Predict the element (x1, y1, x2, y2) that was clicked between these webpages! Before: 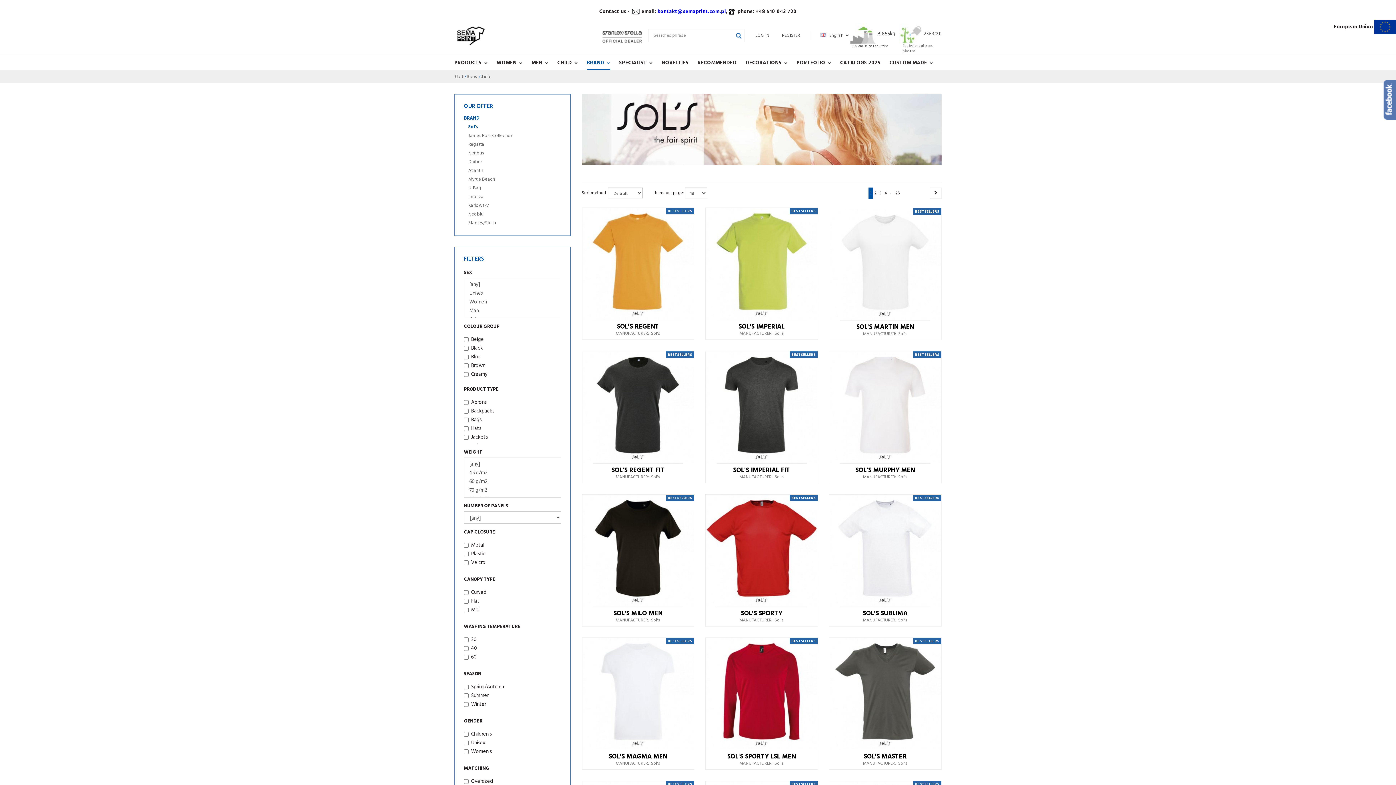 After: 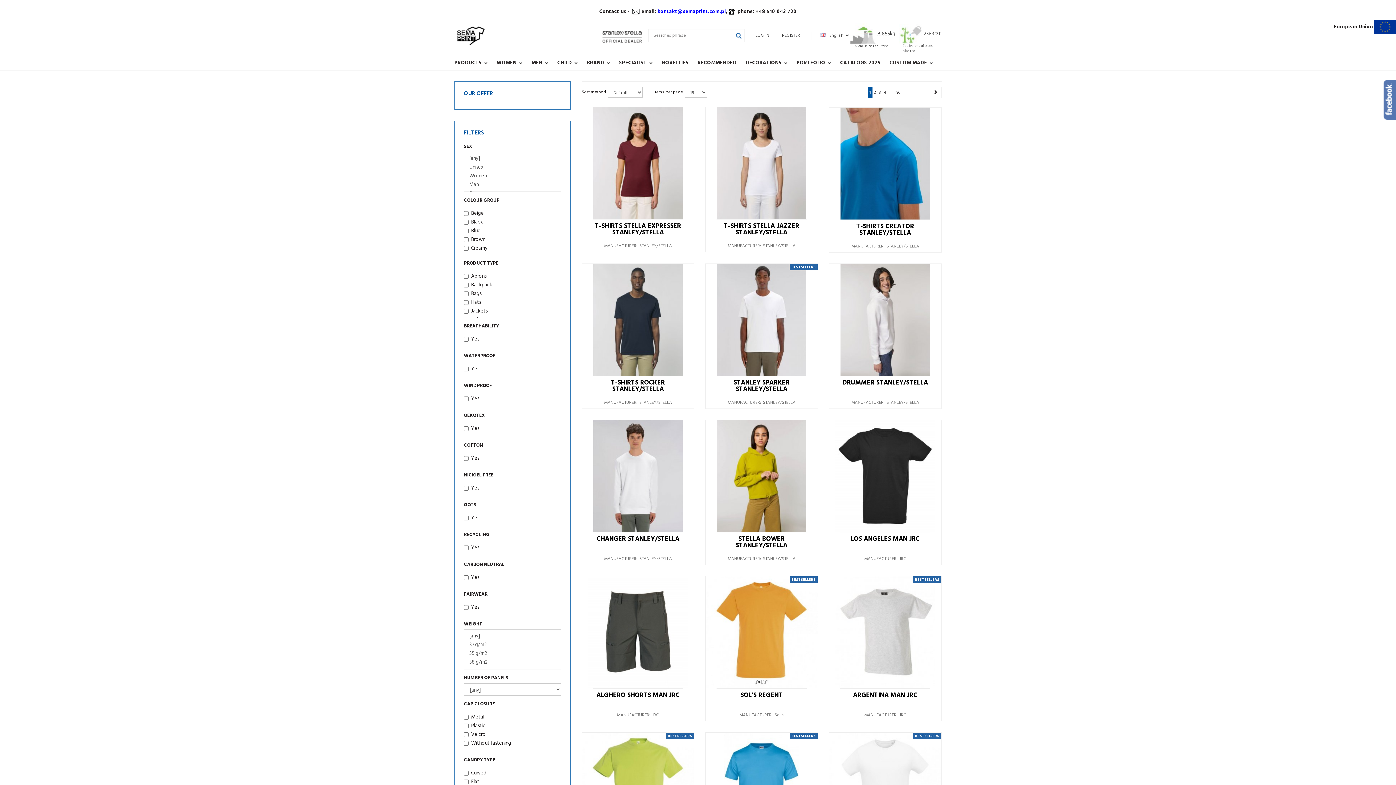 Action: bbox: (733, 31, 744, 40)